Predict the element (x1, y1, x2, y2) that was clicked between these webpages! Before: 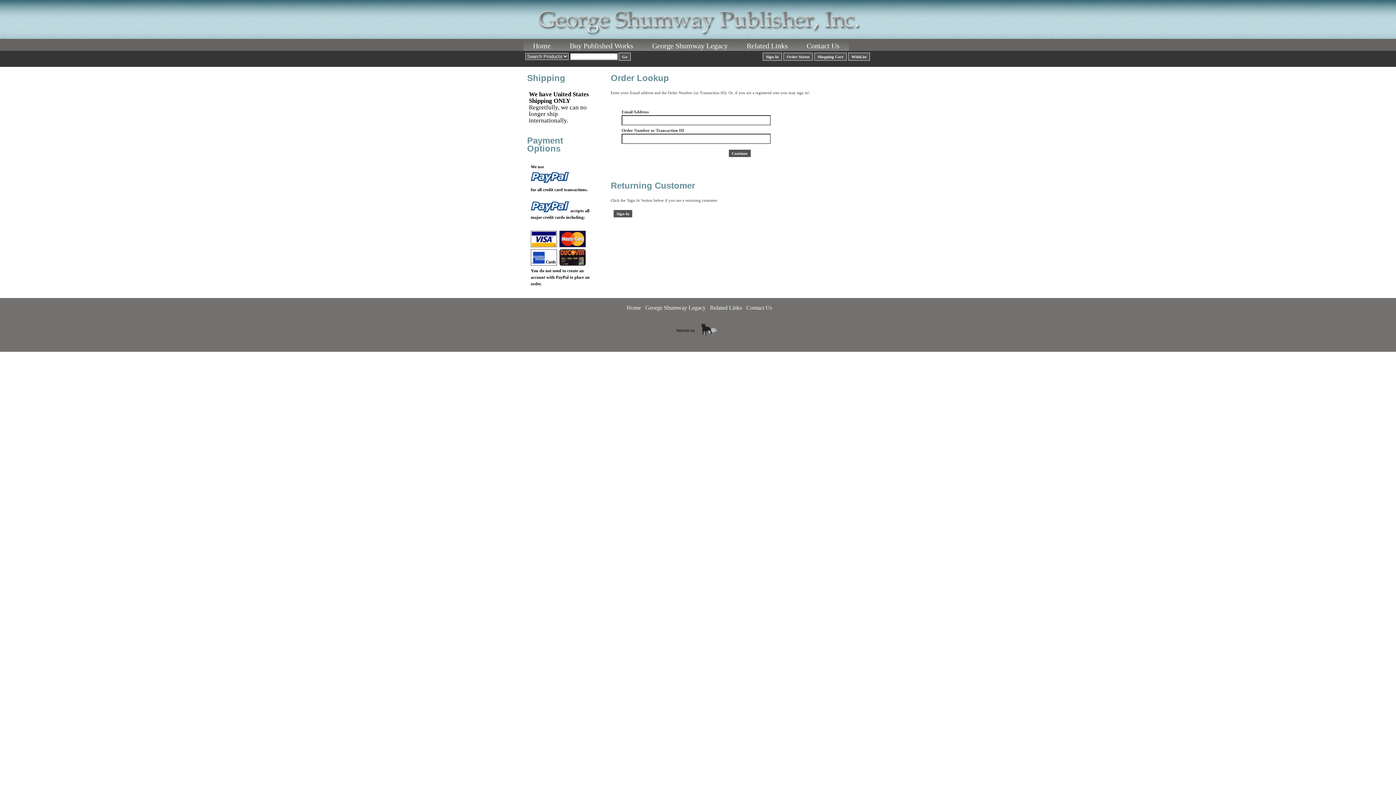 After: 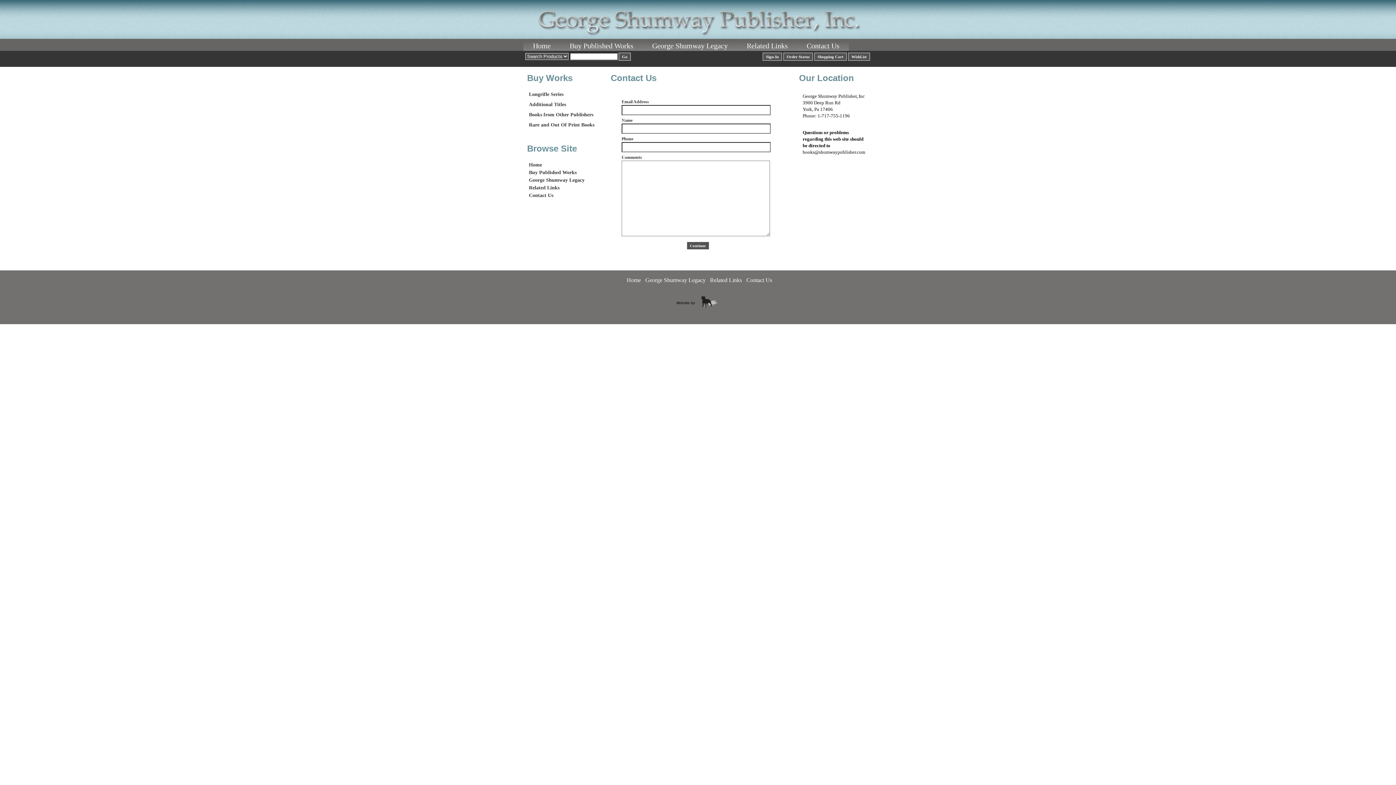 Action: label: Contact Us bbox: (746, 304, 772, 310)